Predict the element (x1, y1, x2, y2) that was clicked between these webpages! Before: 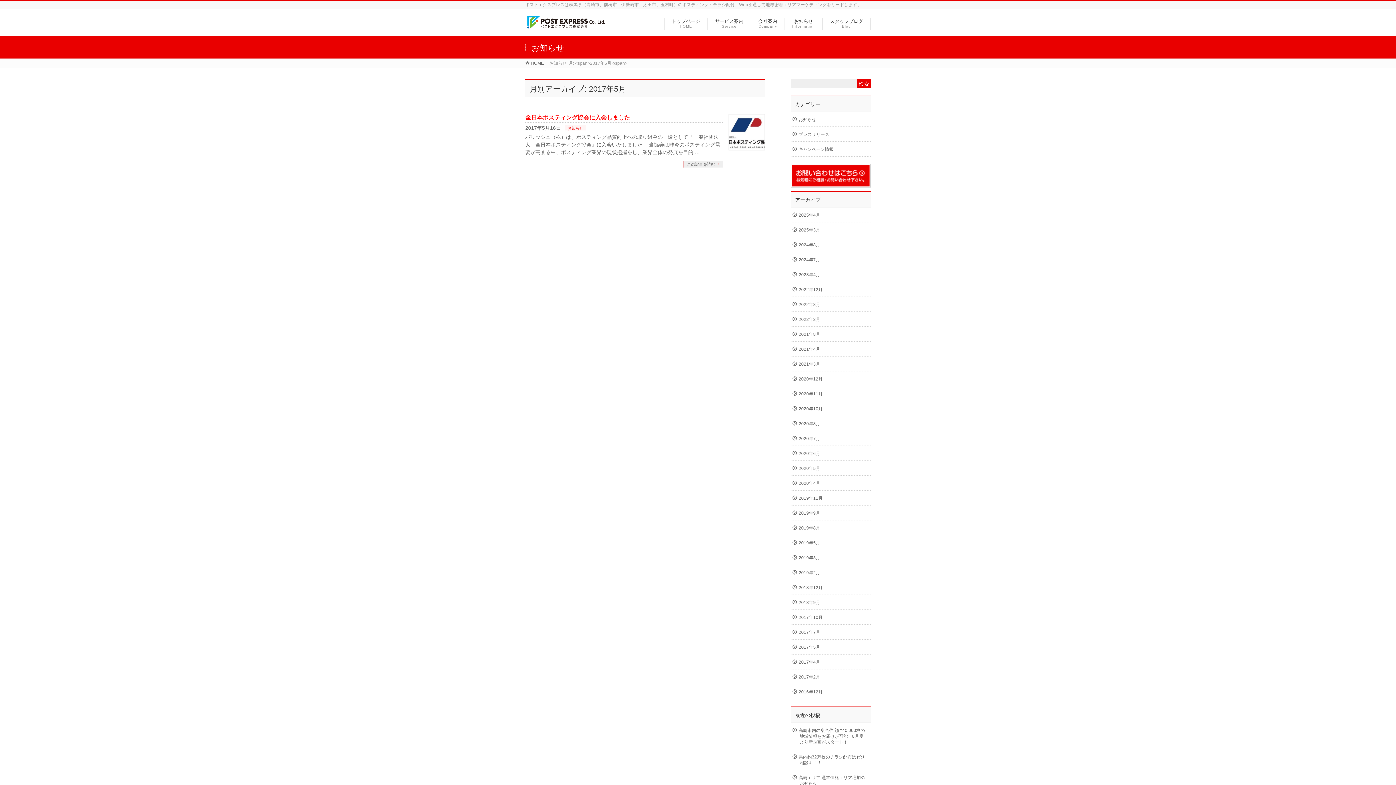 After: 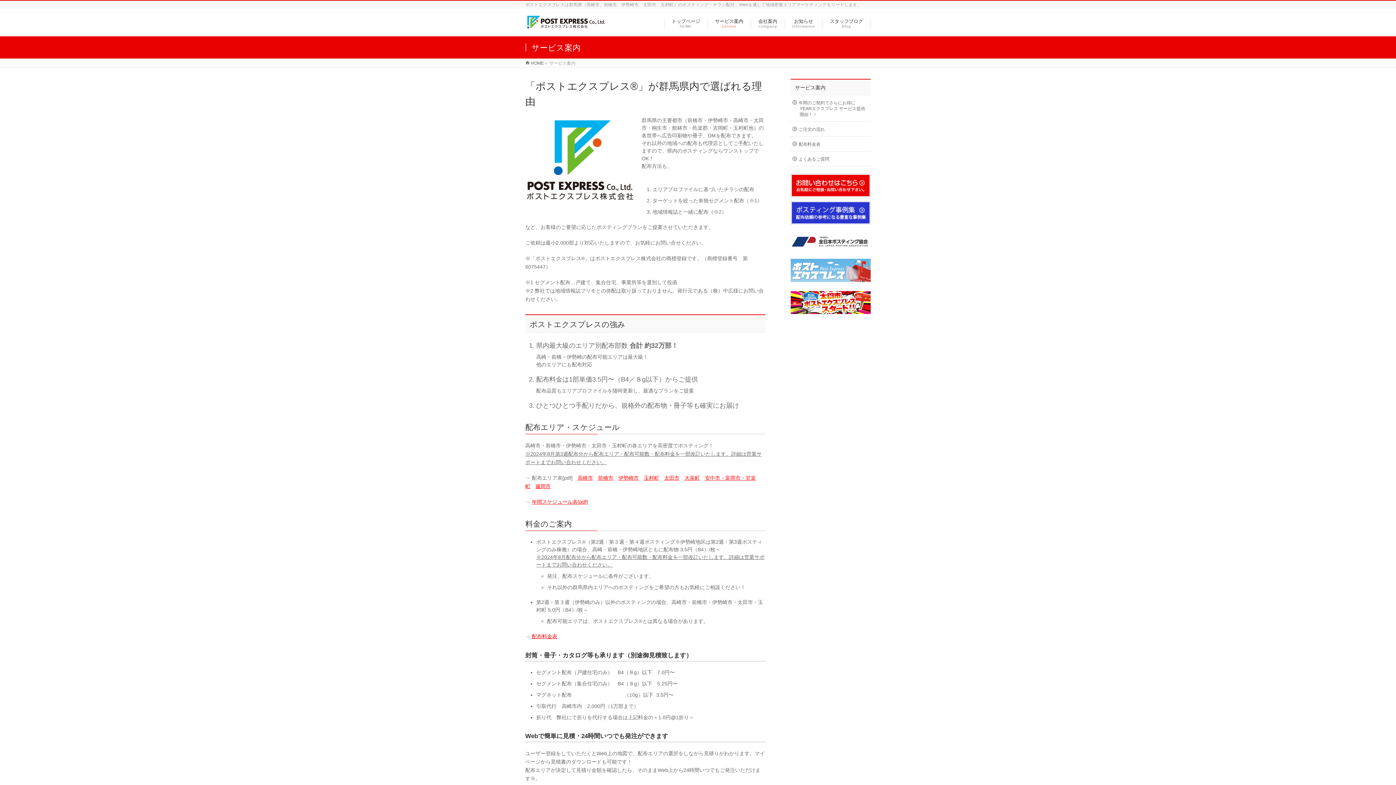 Action: bbox: (708, 17, 751, 30) label: サービス案内
Service